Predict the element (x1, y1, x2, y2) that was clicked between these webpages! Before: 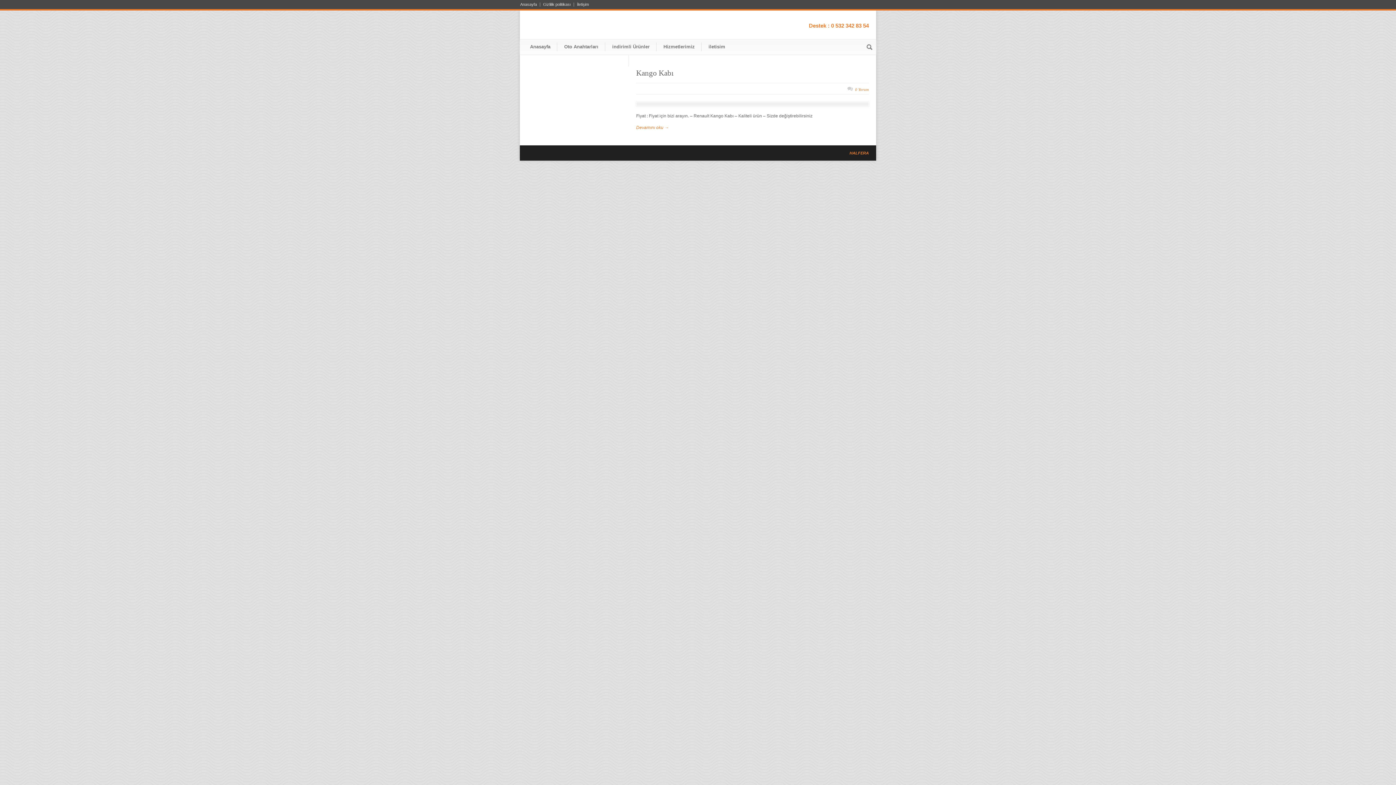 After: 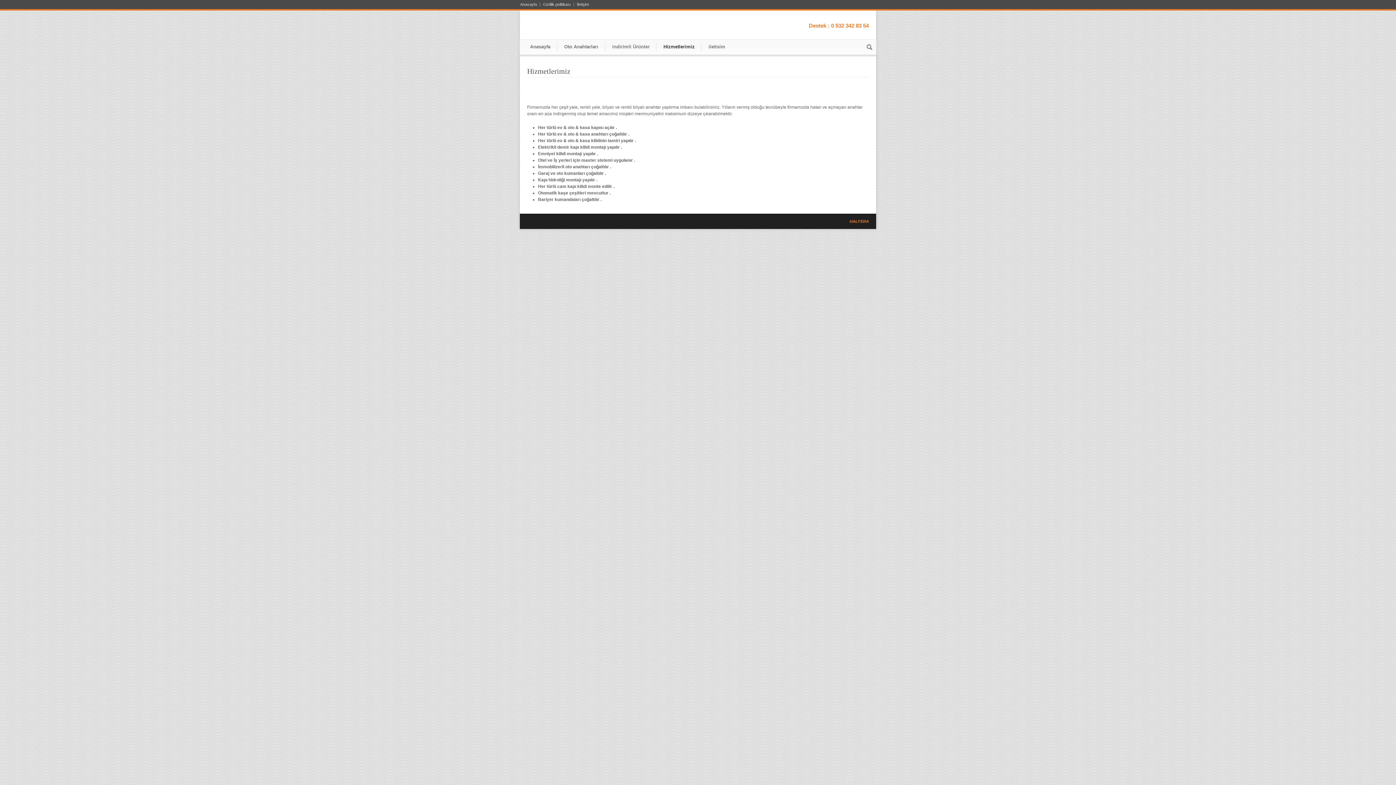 Action: label: Hizmetlerimiz bbox: (656, 42, 701, 51)